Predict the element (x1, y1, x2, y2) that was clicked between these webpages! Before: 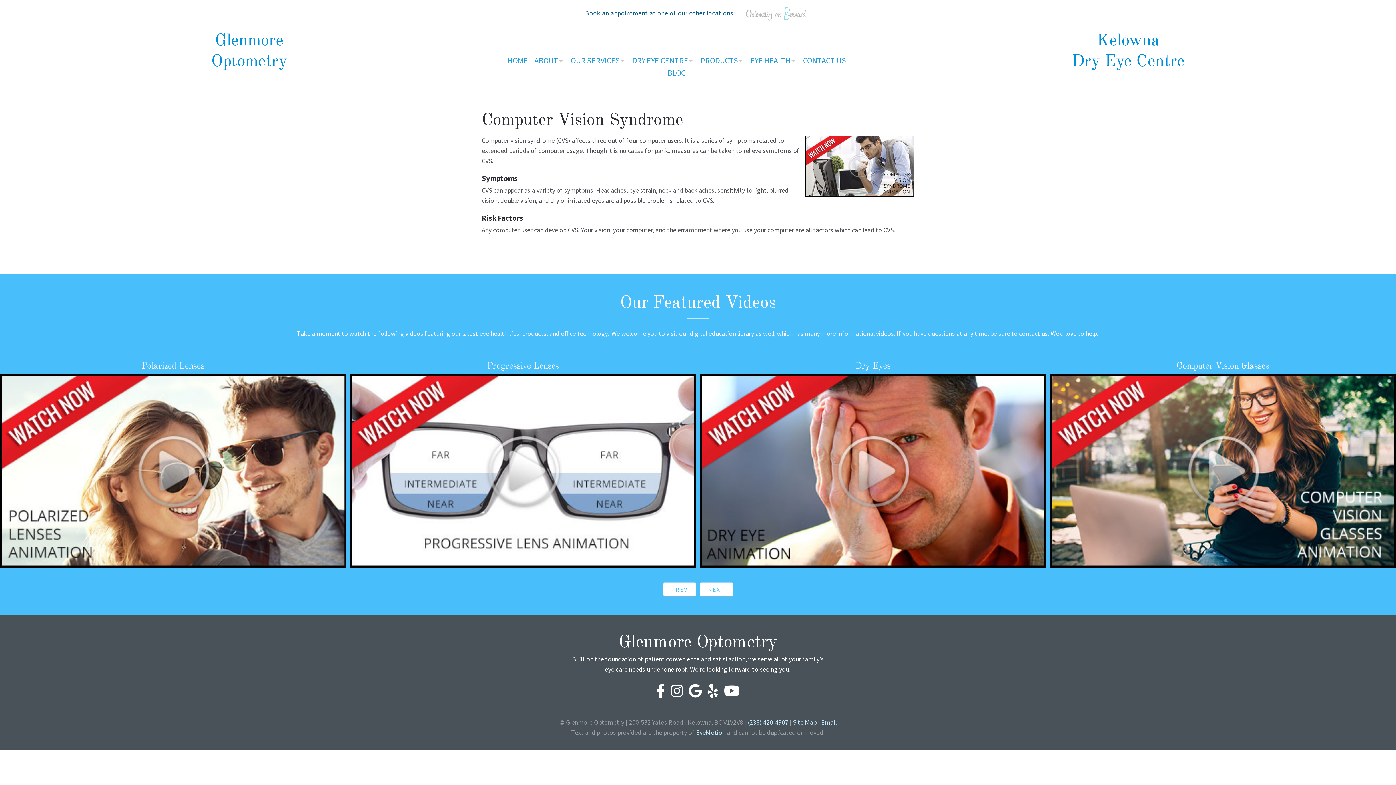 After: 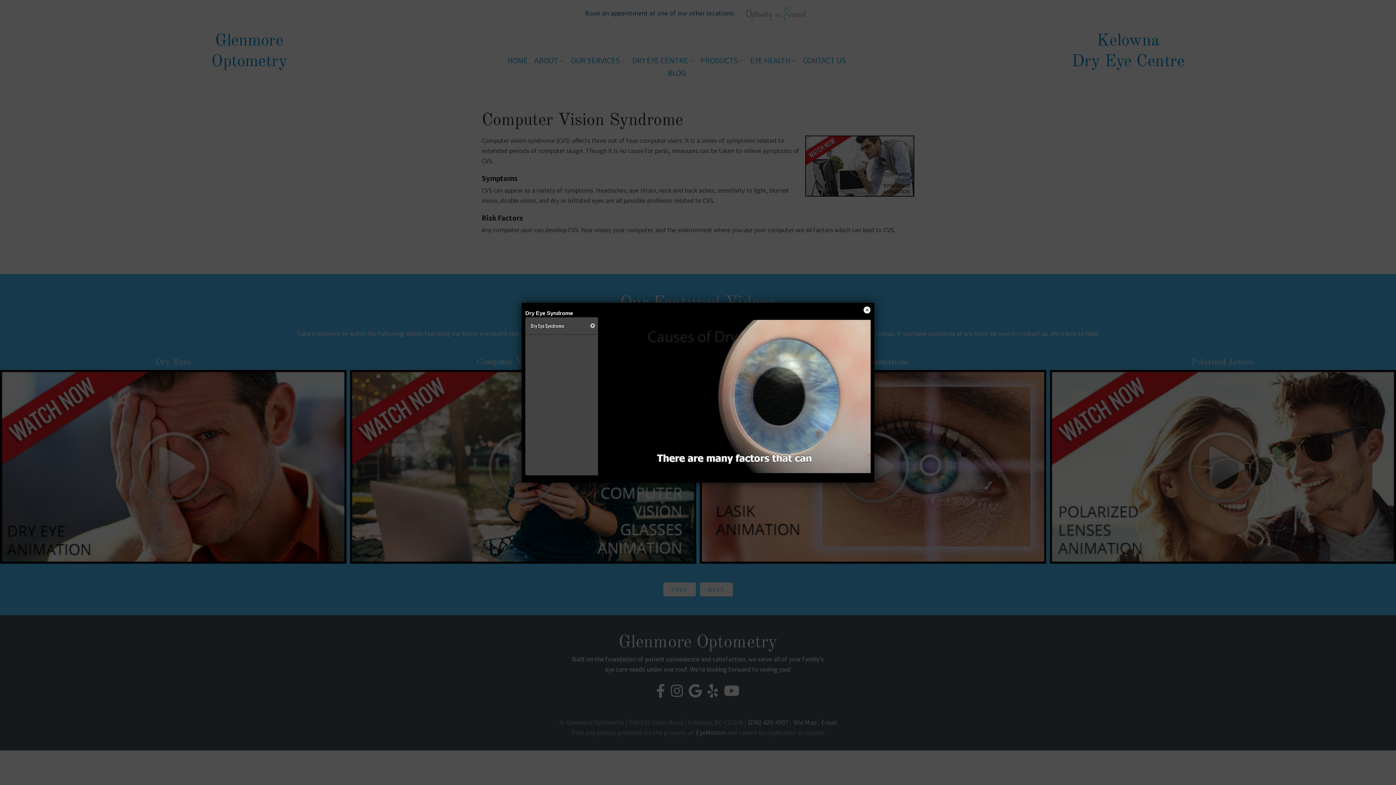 Action: bbox: (1050, 374, 1396, 568)